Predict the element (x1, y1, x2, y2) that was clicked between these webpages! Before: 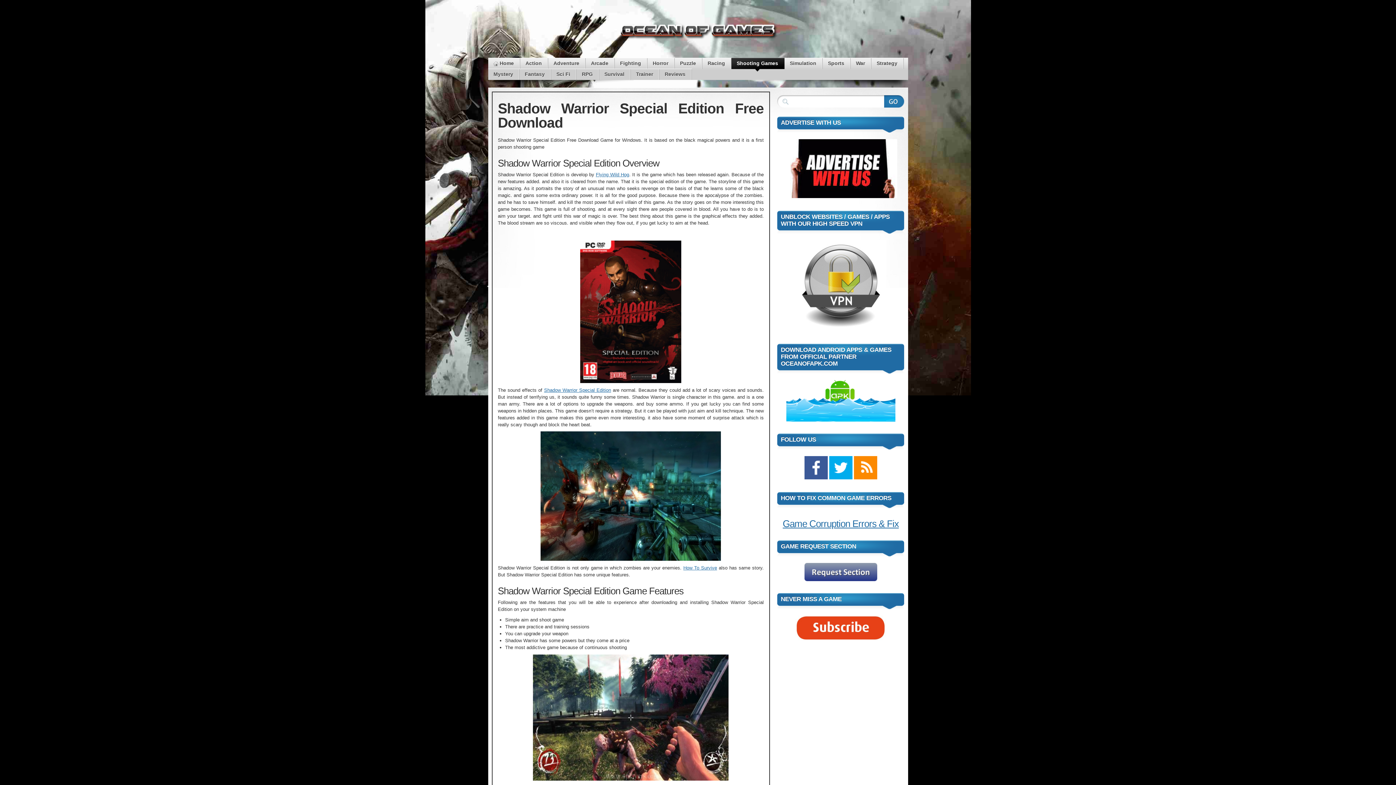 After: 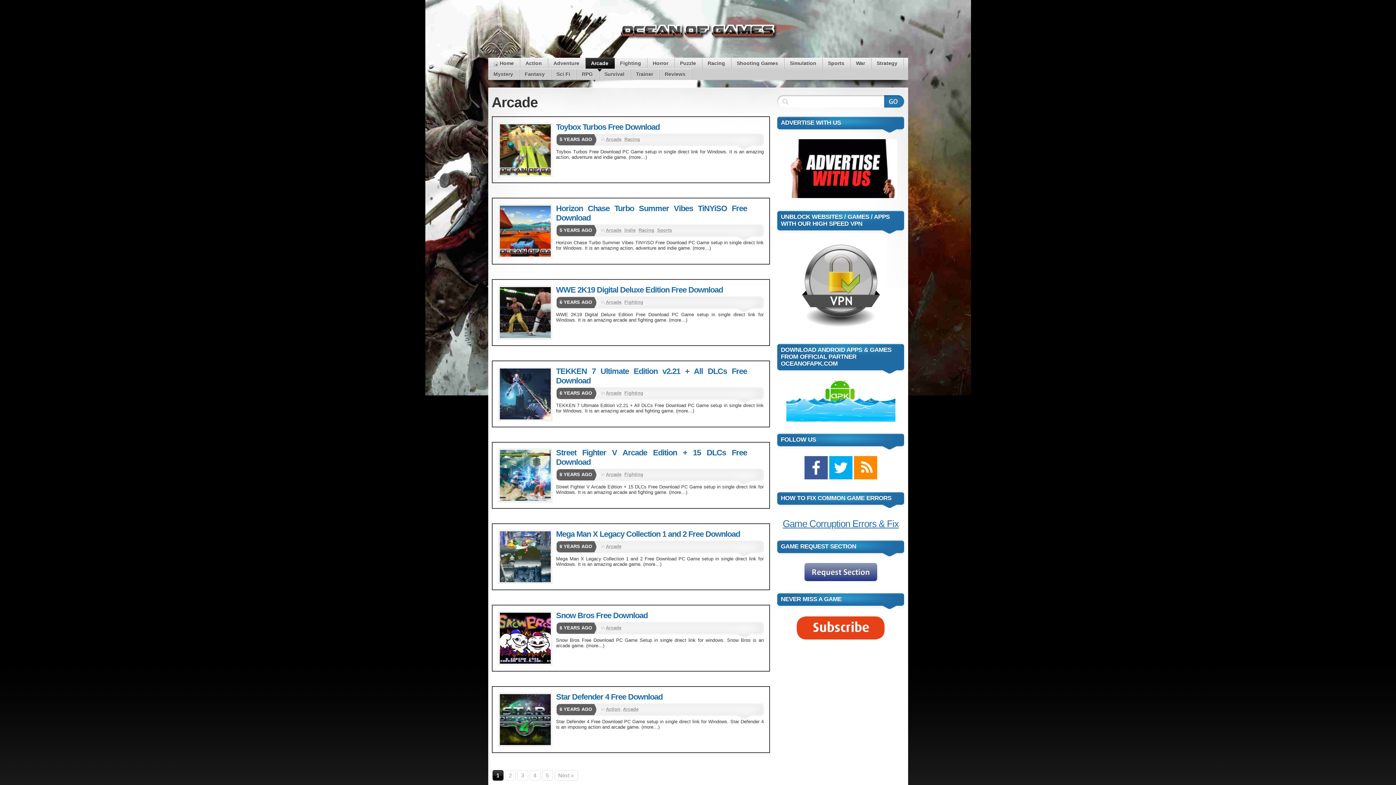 Action: label: Arcade bbox: (585, 58, 614, 69)